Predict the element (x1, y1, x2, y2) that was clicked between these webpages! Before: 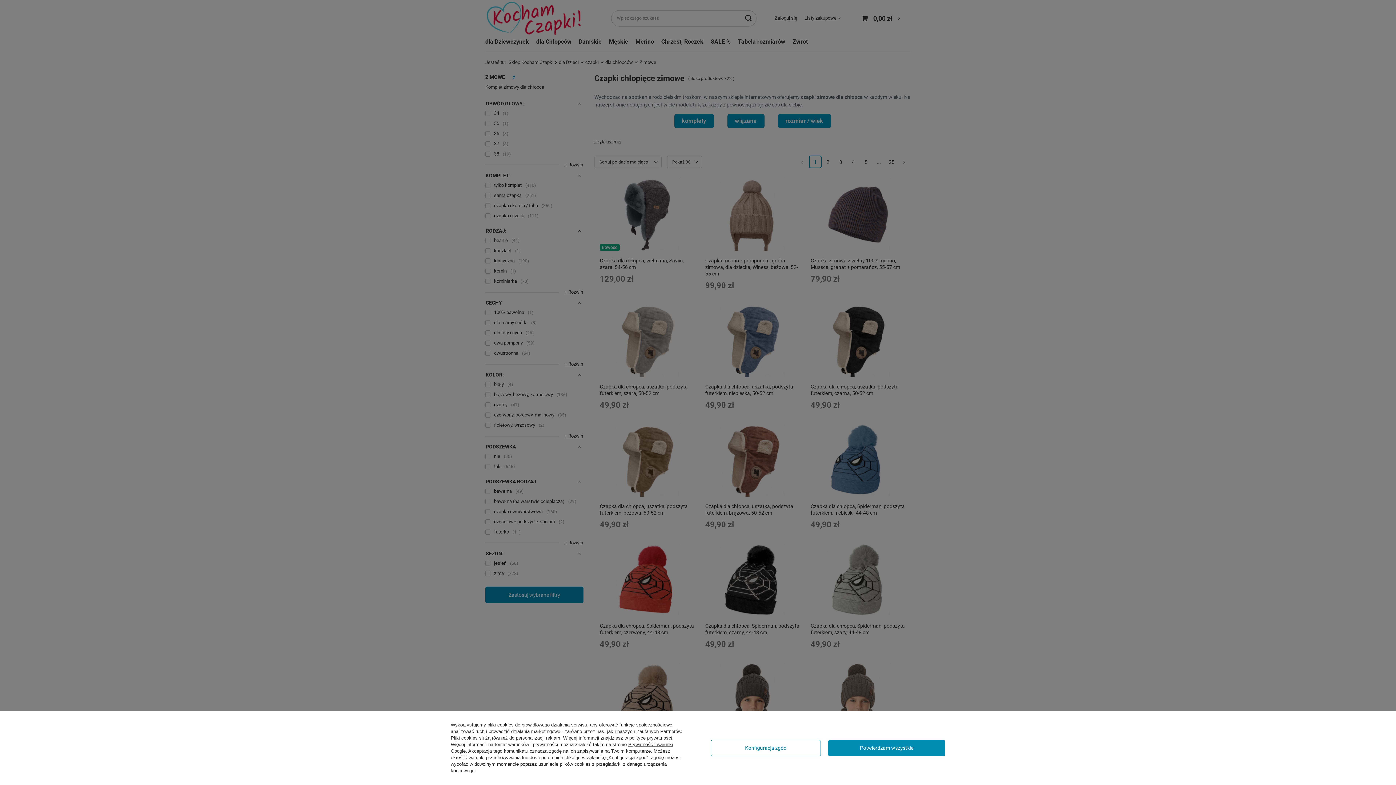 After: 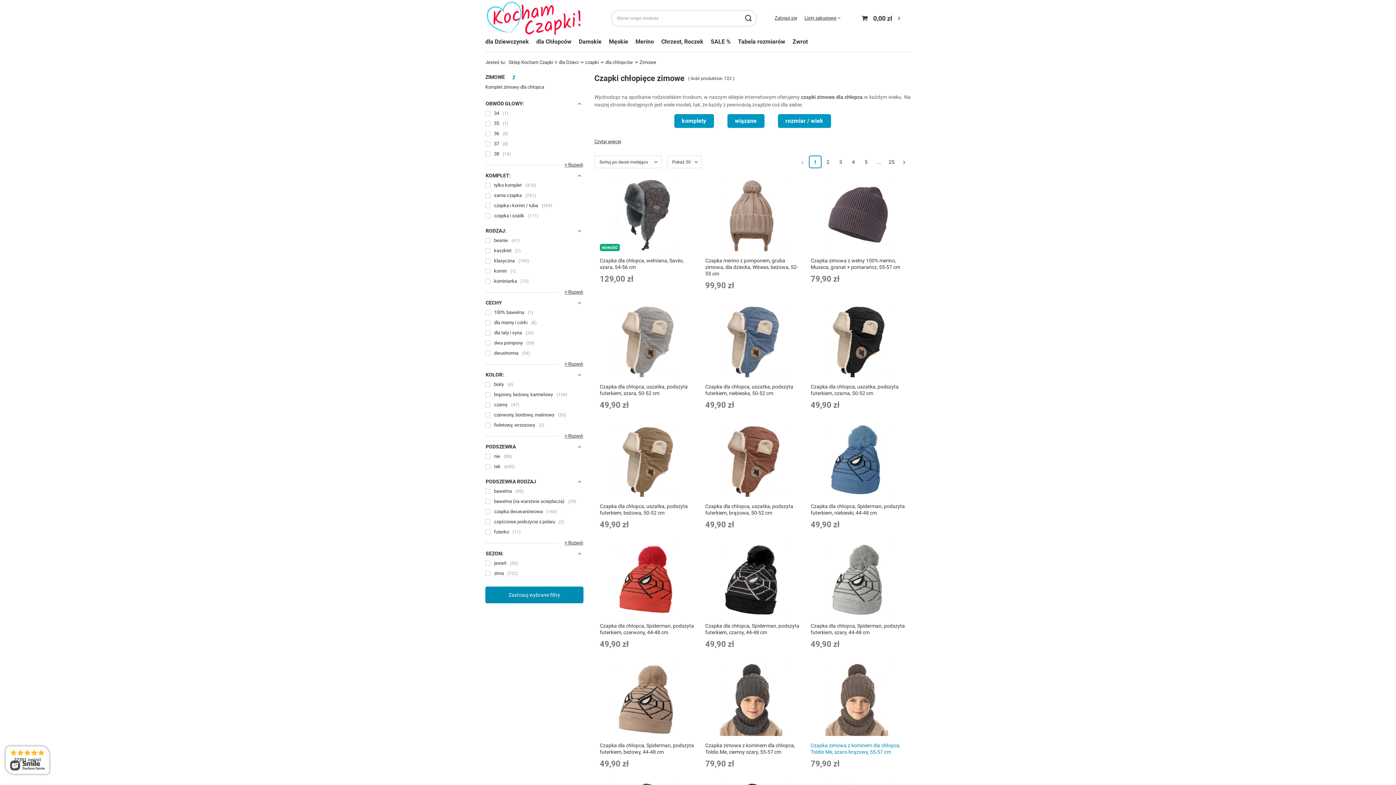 Action: bbox: (828, 740, 945, 756) label: Potwierdzam wszystkie